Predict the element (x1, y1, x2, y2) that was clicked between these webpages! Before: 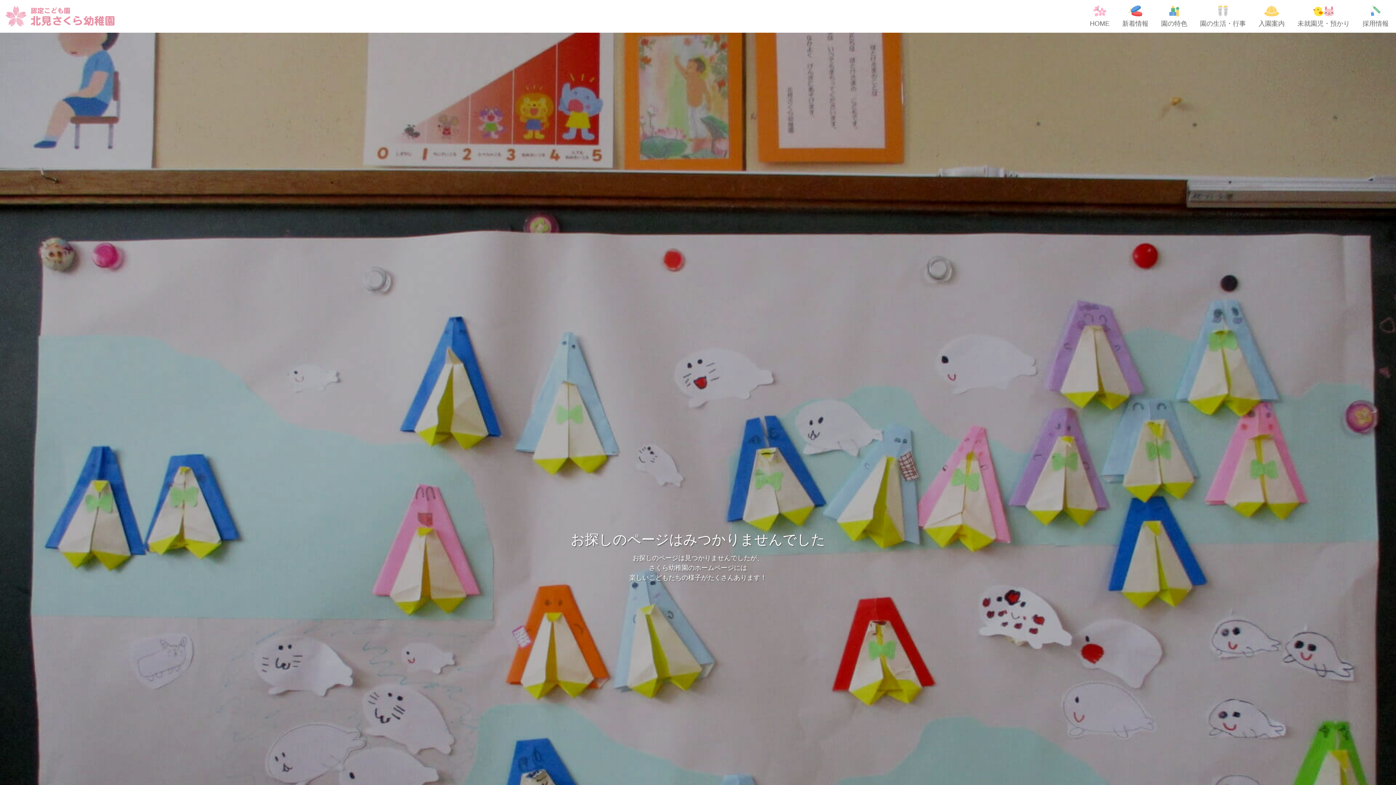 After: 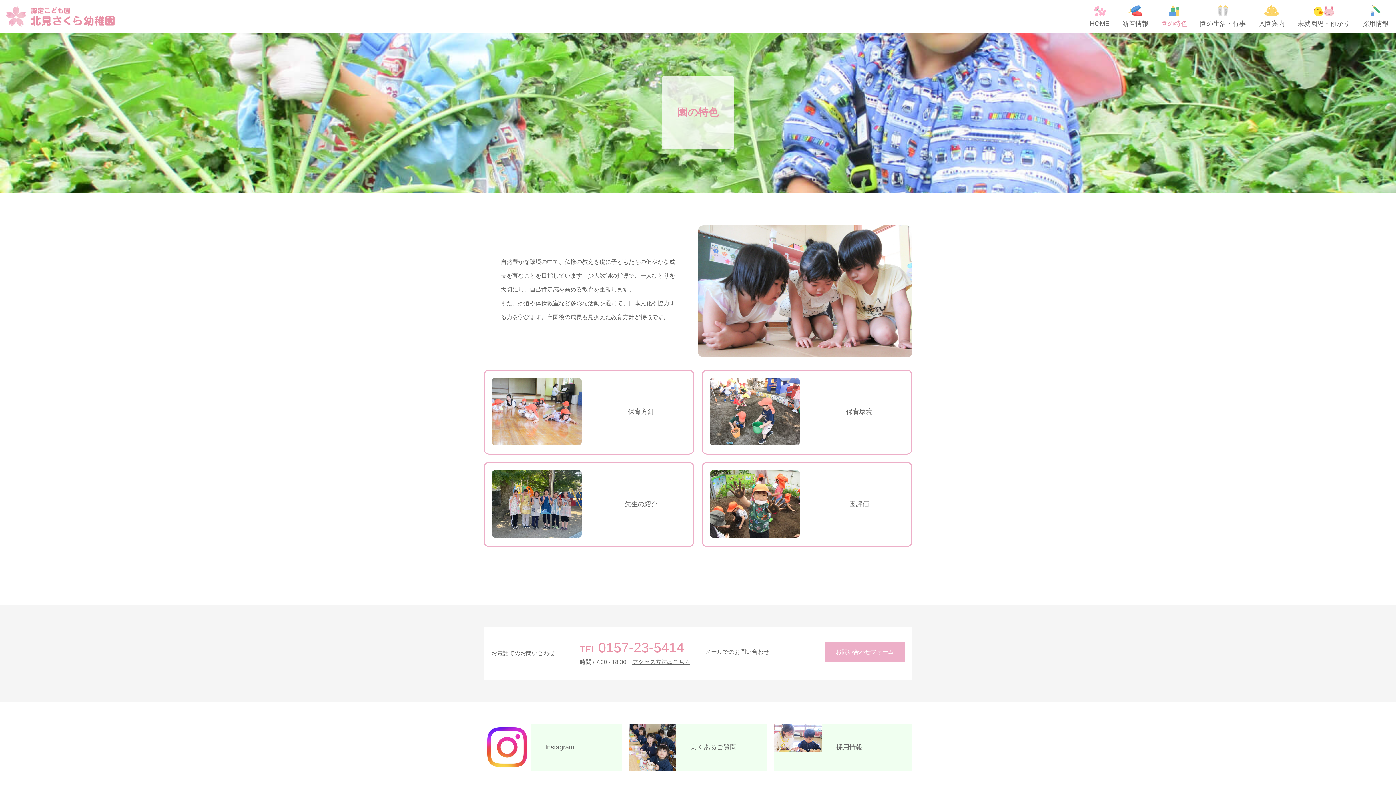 Action: label: 園の特色 bbox: (1161, 0, 1187, 32)